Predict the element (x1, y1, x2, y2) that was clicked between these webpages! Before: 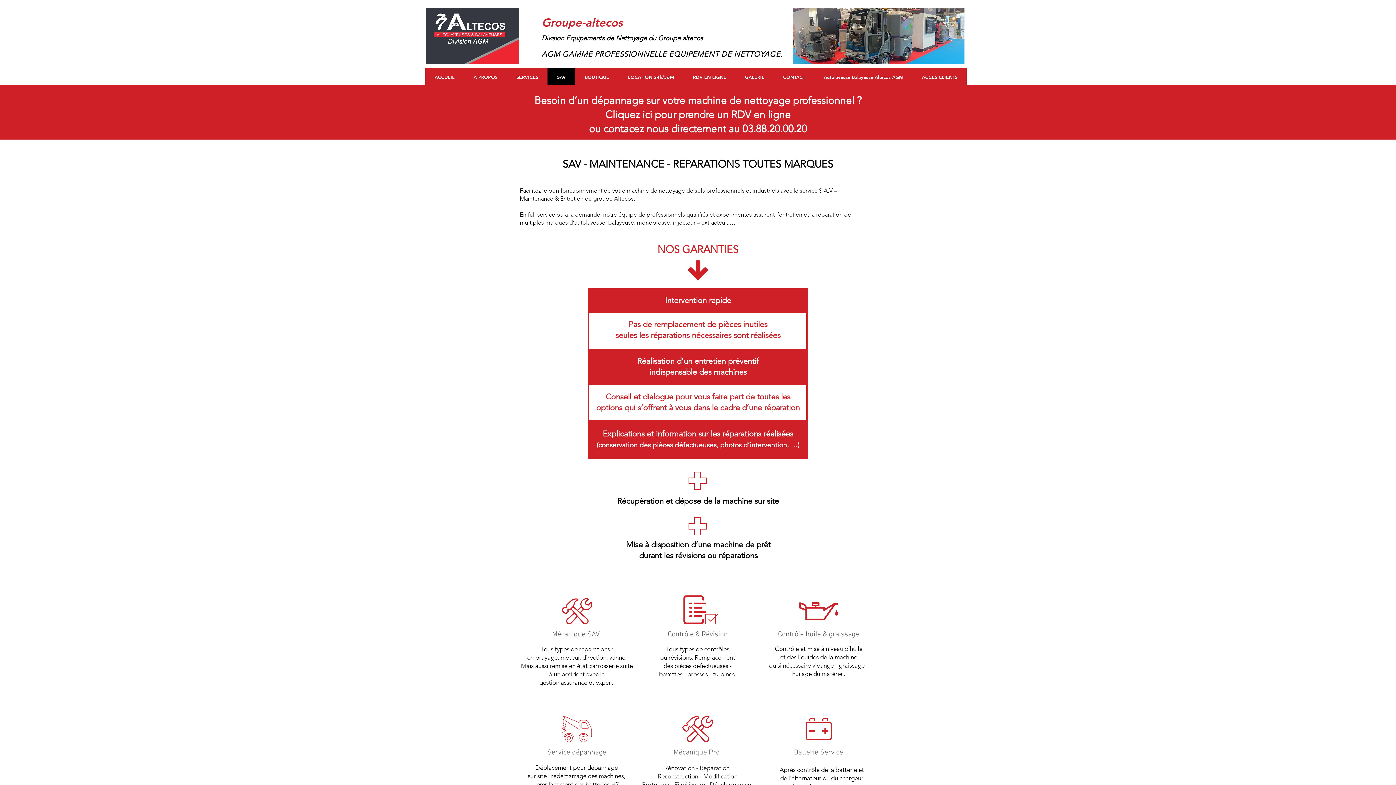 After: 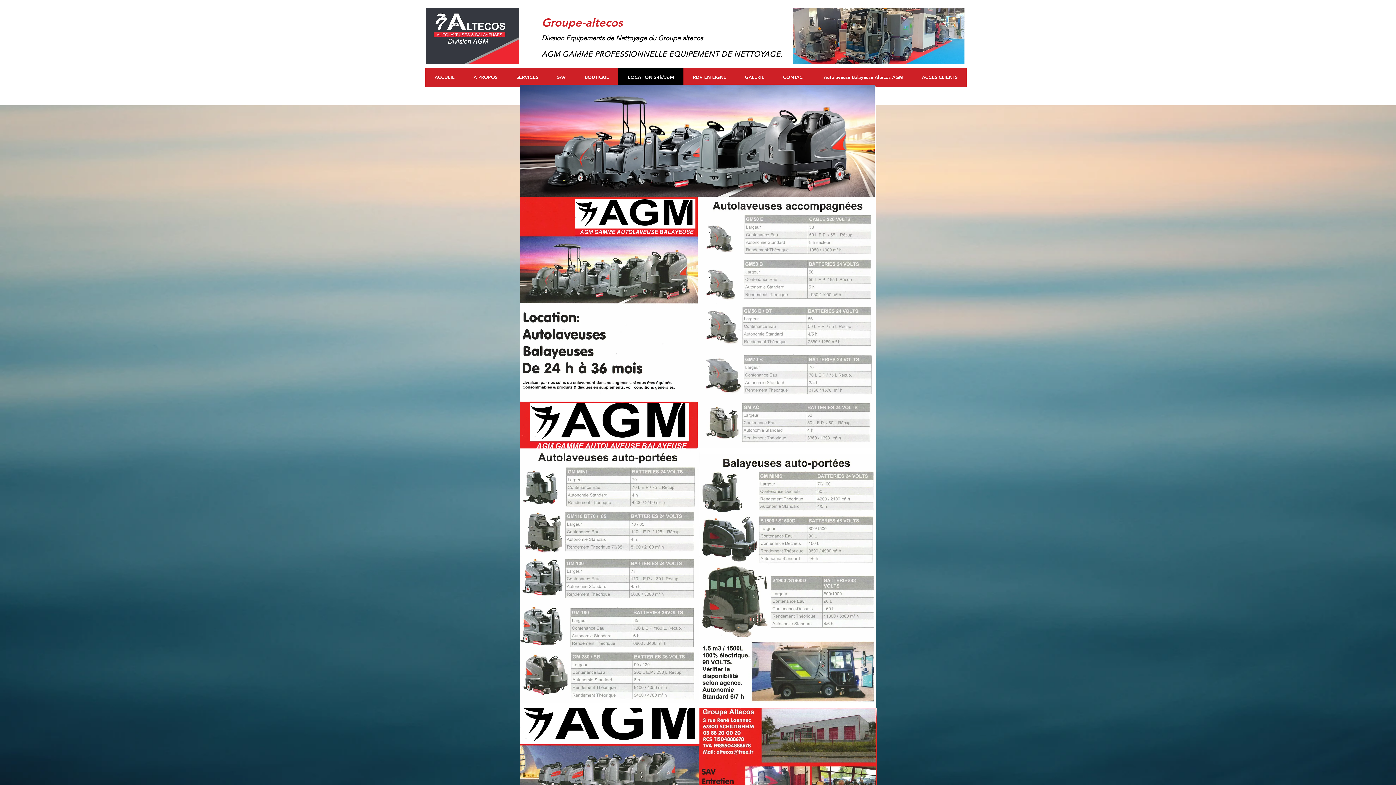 Action: label: LOCATION 24h/36M bbox: (618, 67, 683, 86)